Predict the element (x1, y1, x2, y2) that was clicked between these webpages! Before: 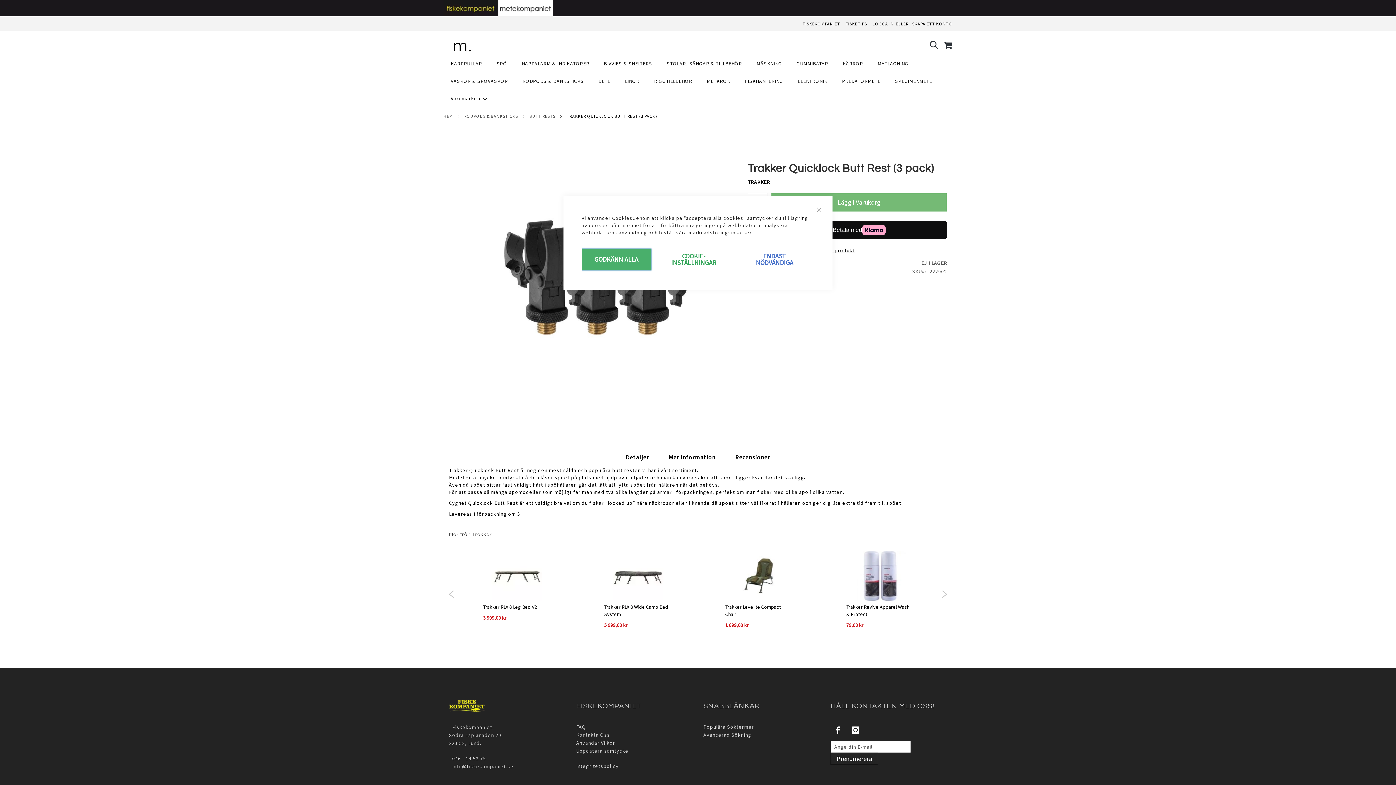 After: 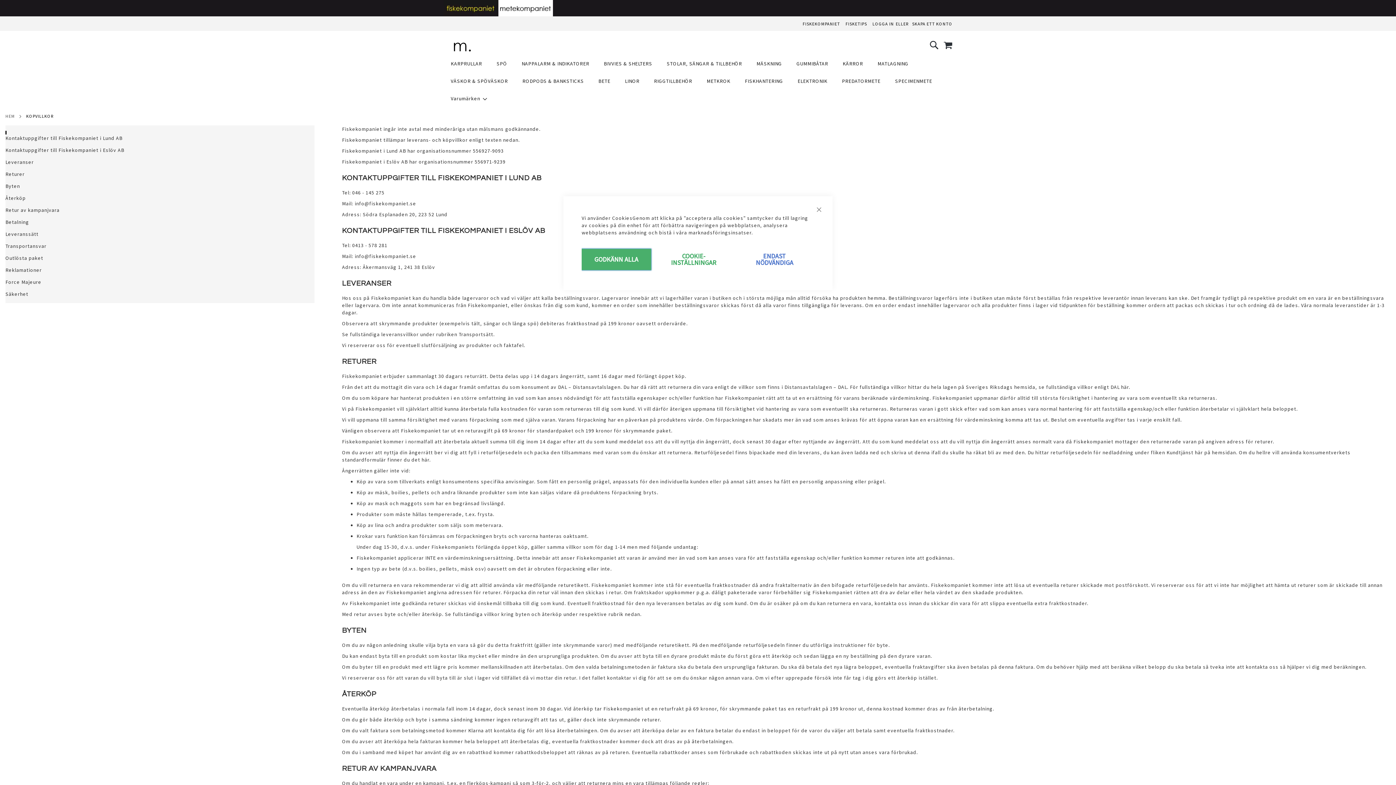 Action: label: Användar Vilkor bbox: (576, 740, 615, 746)